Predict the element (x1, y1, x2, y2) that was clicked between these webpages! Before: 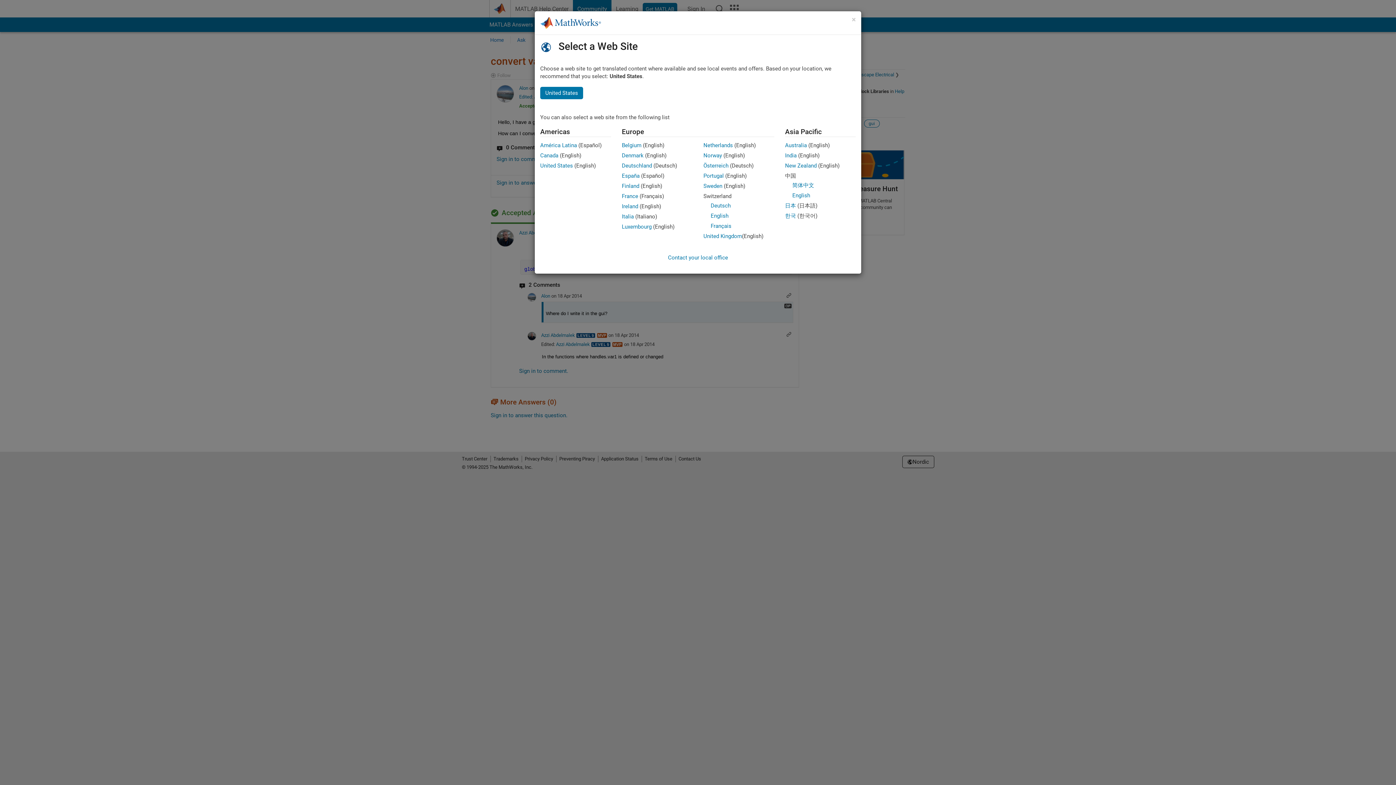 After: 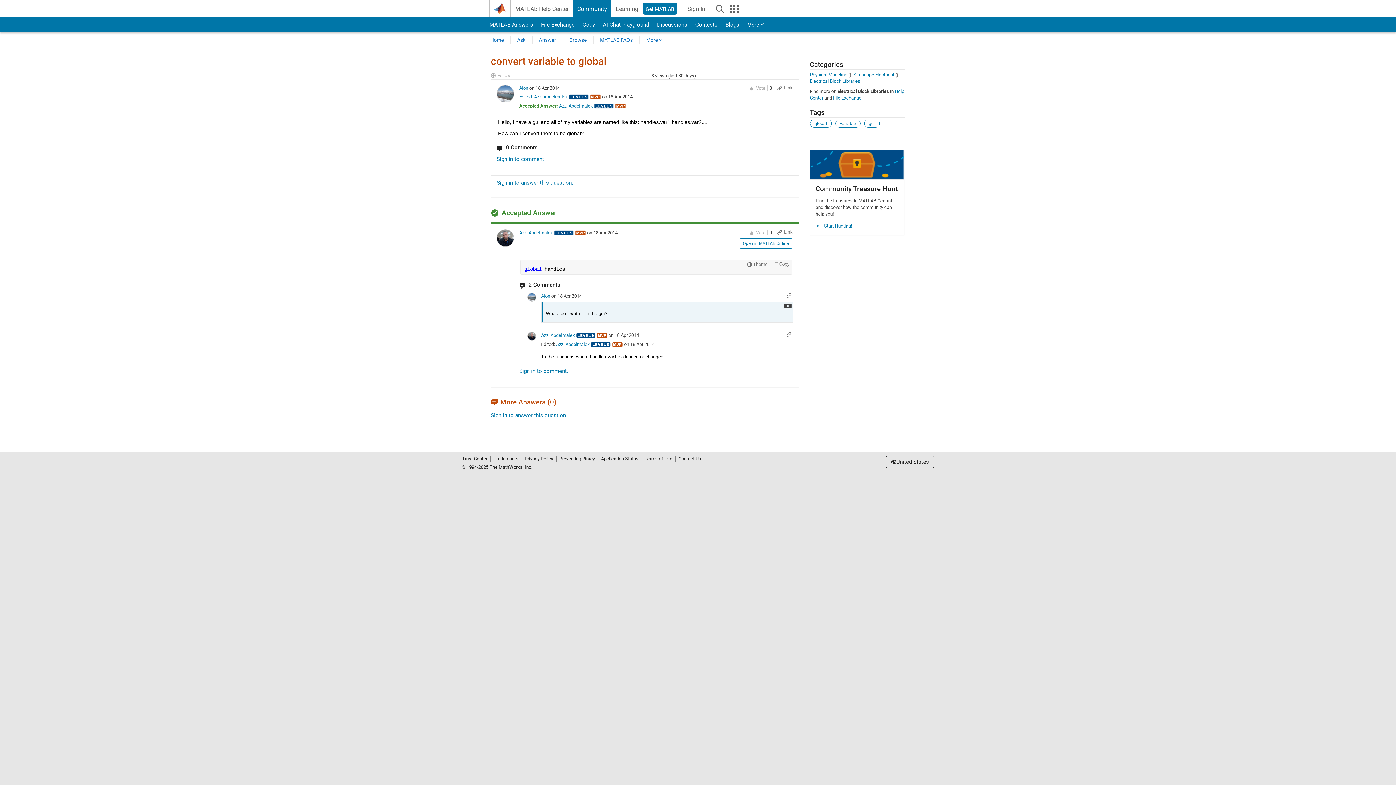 Action: bbox: (540, 86, 583, 99) label: United States